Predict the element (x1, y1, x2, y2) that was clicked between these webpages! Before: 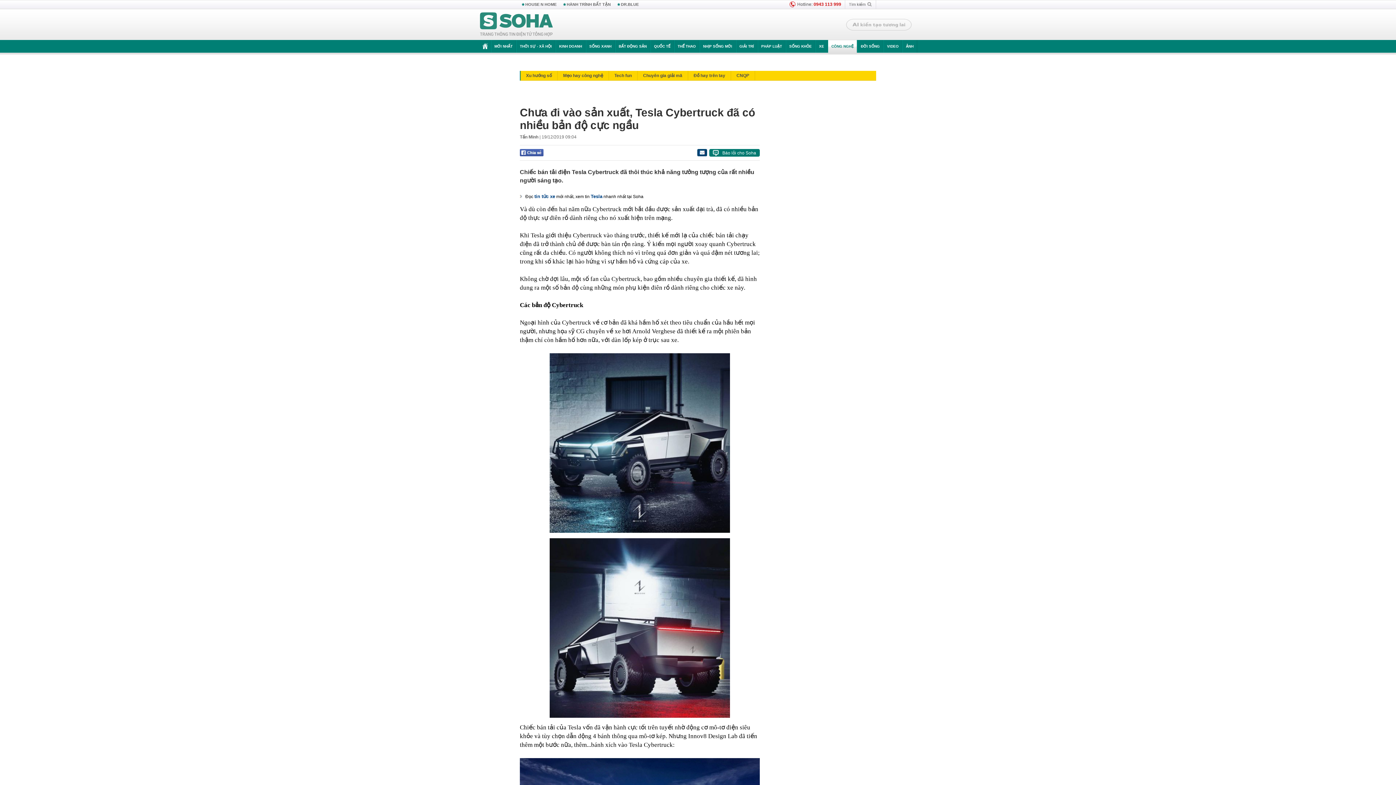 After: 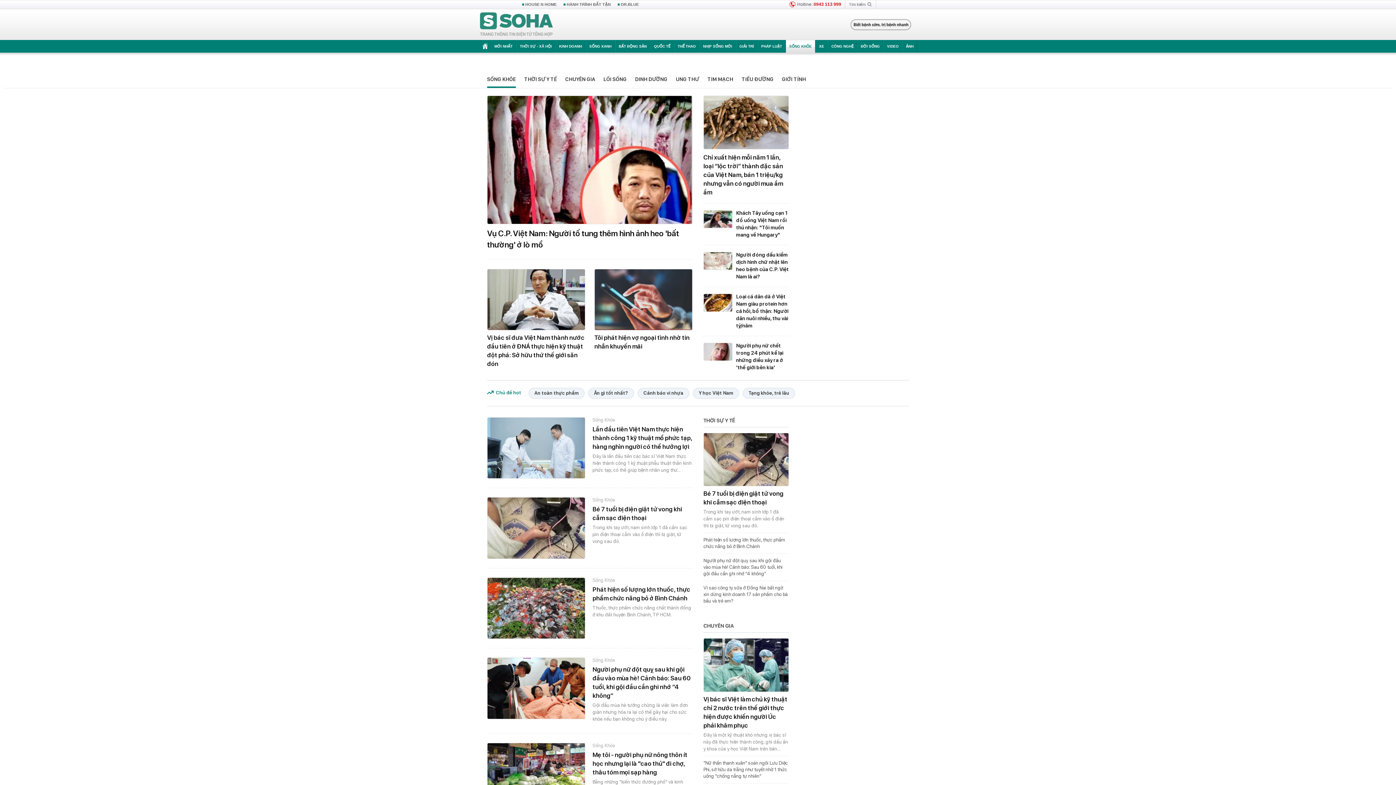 Action: bbox: (785, 40, 815, 52) label: SỐNG KHỎE